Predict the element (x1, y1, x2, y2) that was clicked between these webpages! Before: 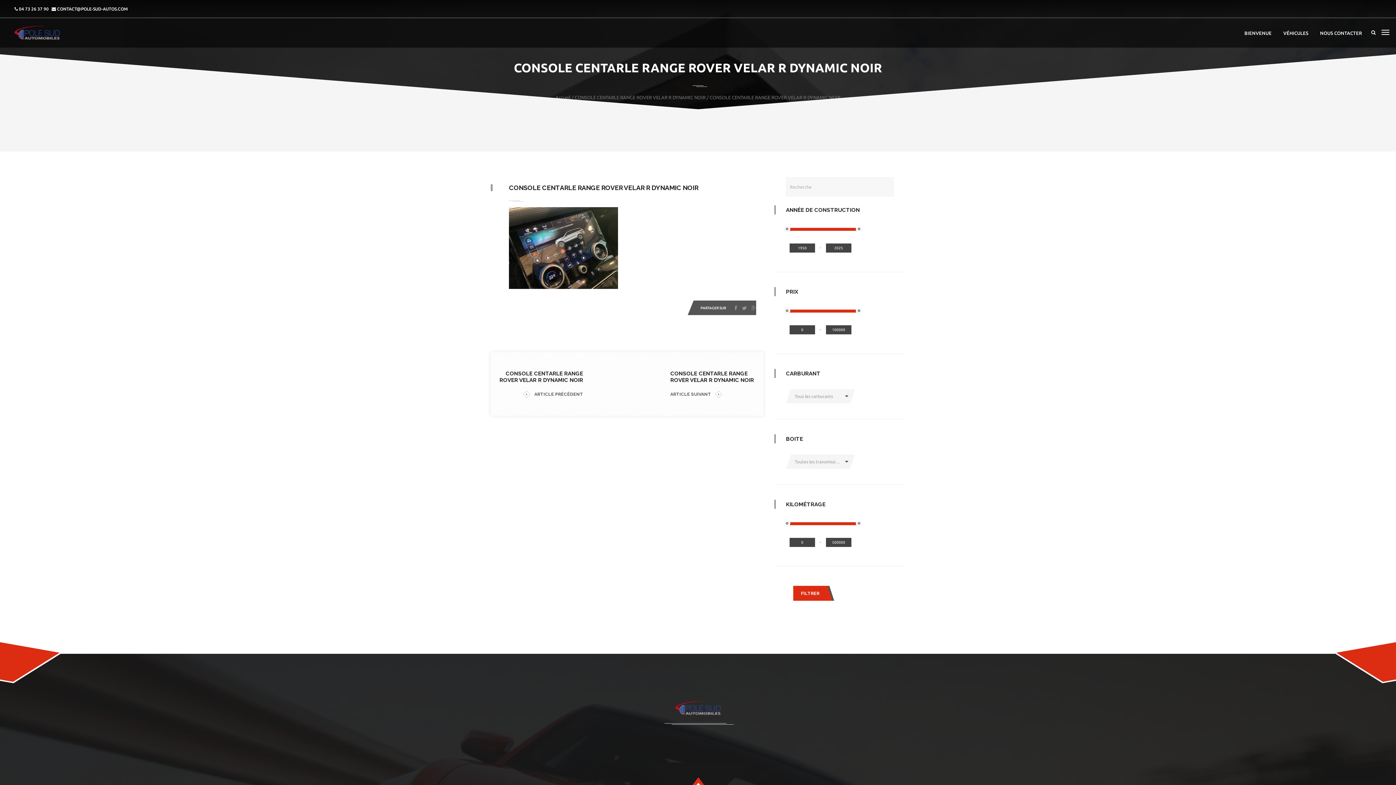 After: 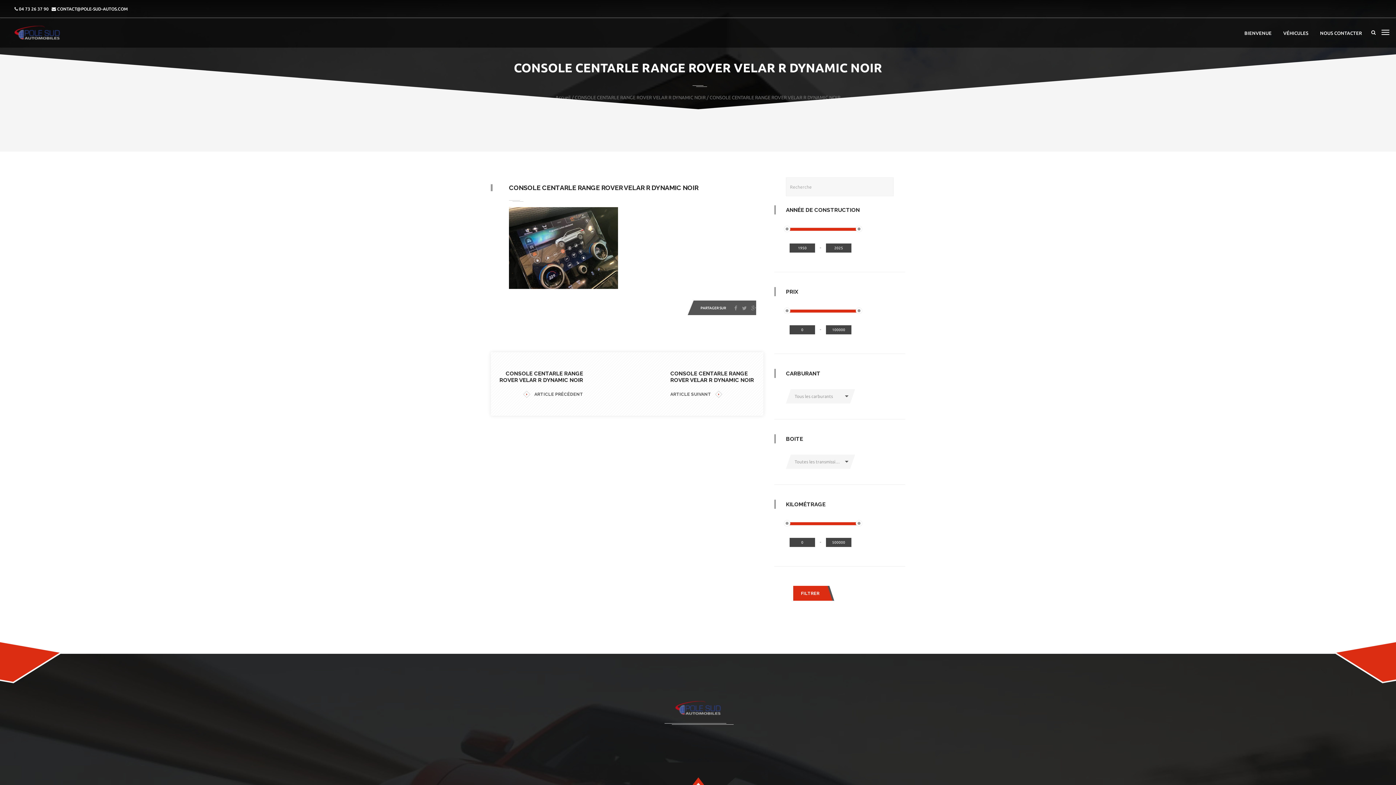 Action: bbox: (574, 94, 705, 100) label: CONSOLE CENTARLE RANGE ROVER VELAR R DYNAMIC NOIR